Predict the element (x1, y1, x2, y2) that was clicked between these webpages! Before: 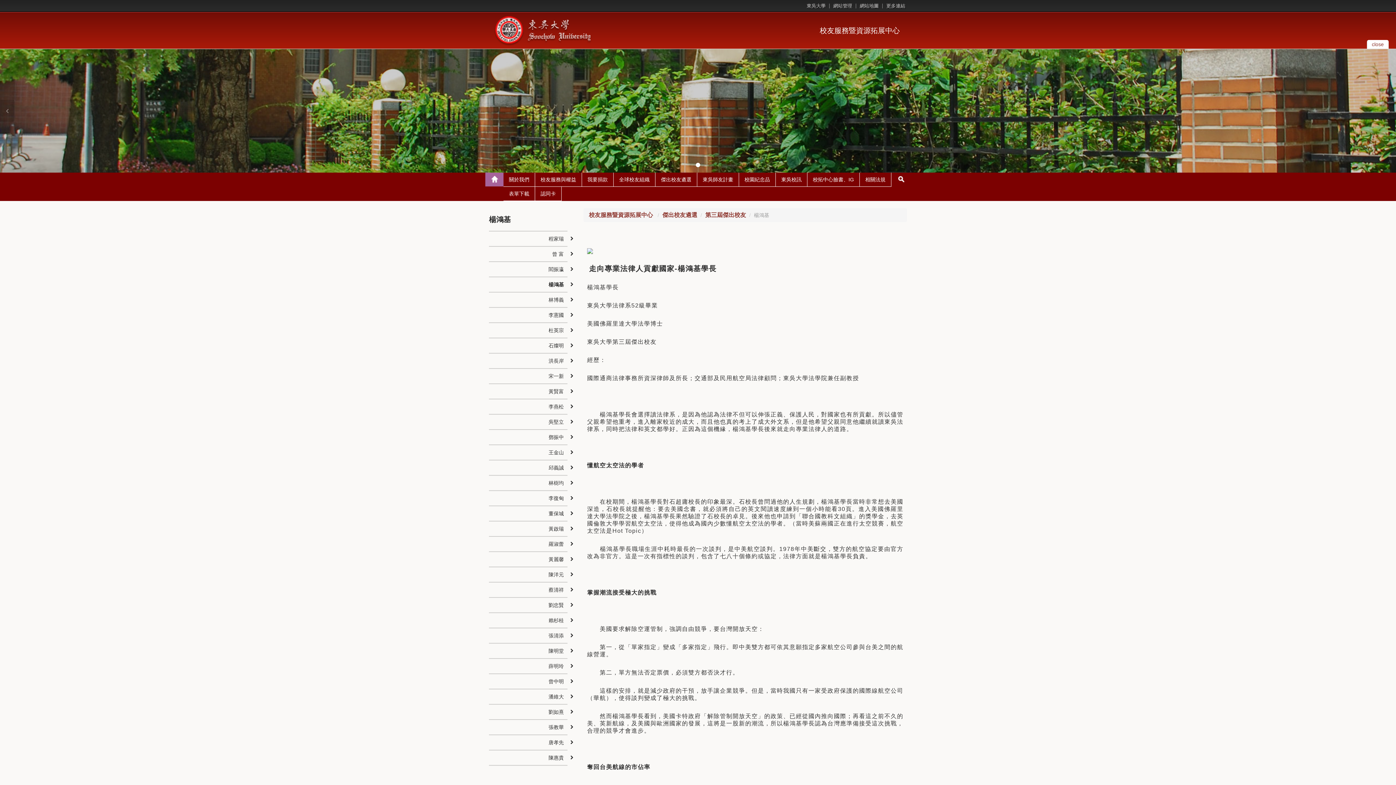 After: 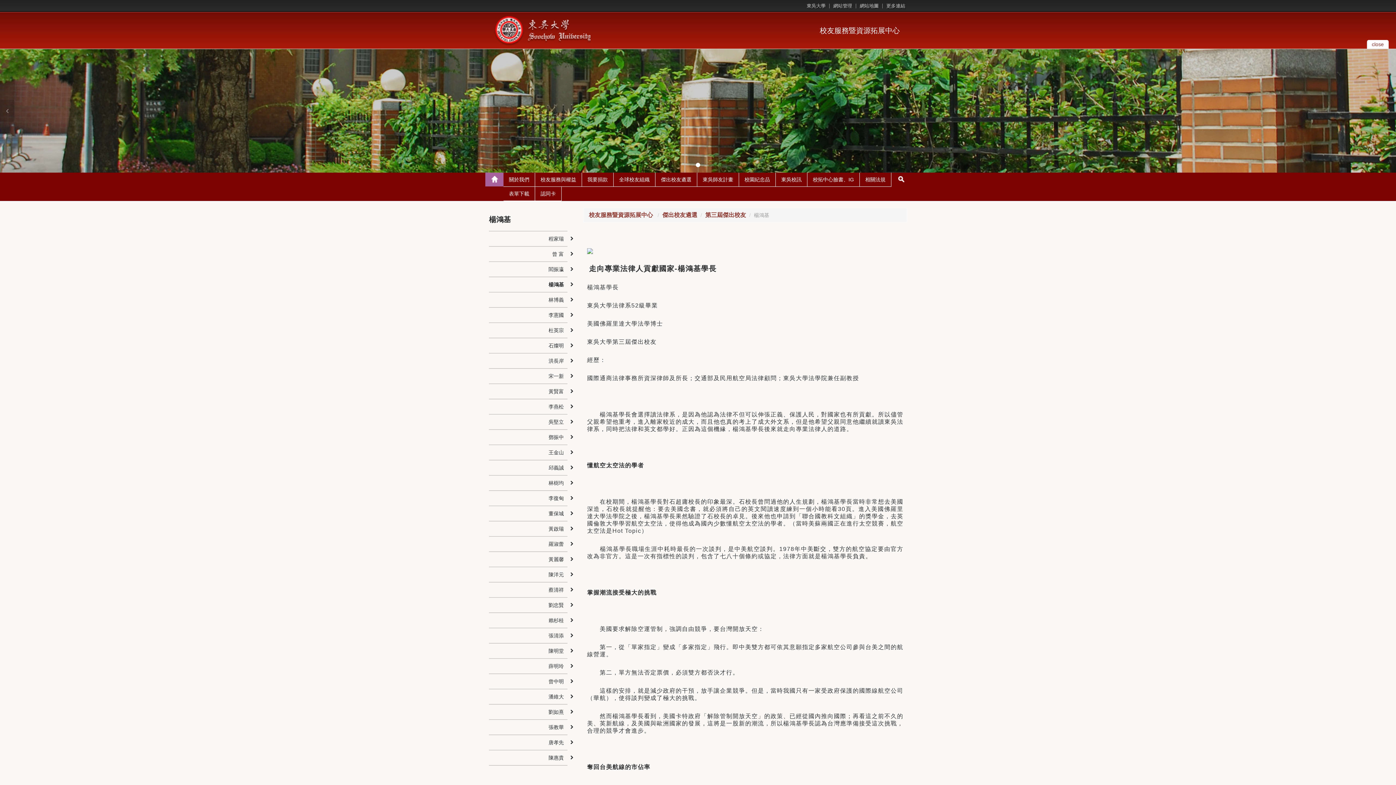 Action: label: 楊鴻基 bbox: (489, 277, 567, 292)